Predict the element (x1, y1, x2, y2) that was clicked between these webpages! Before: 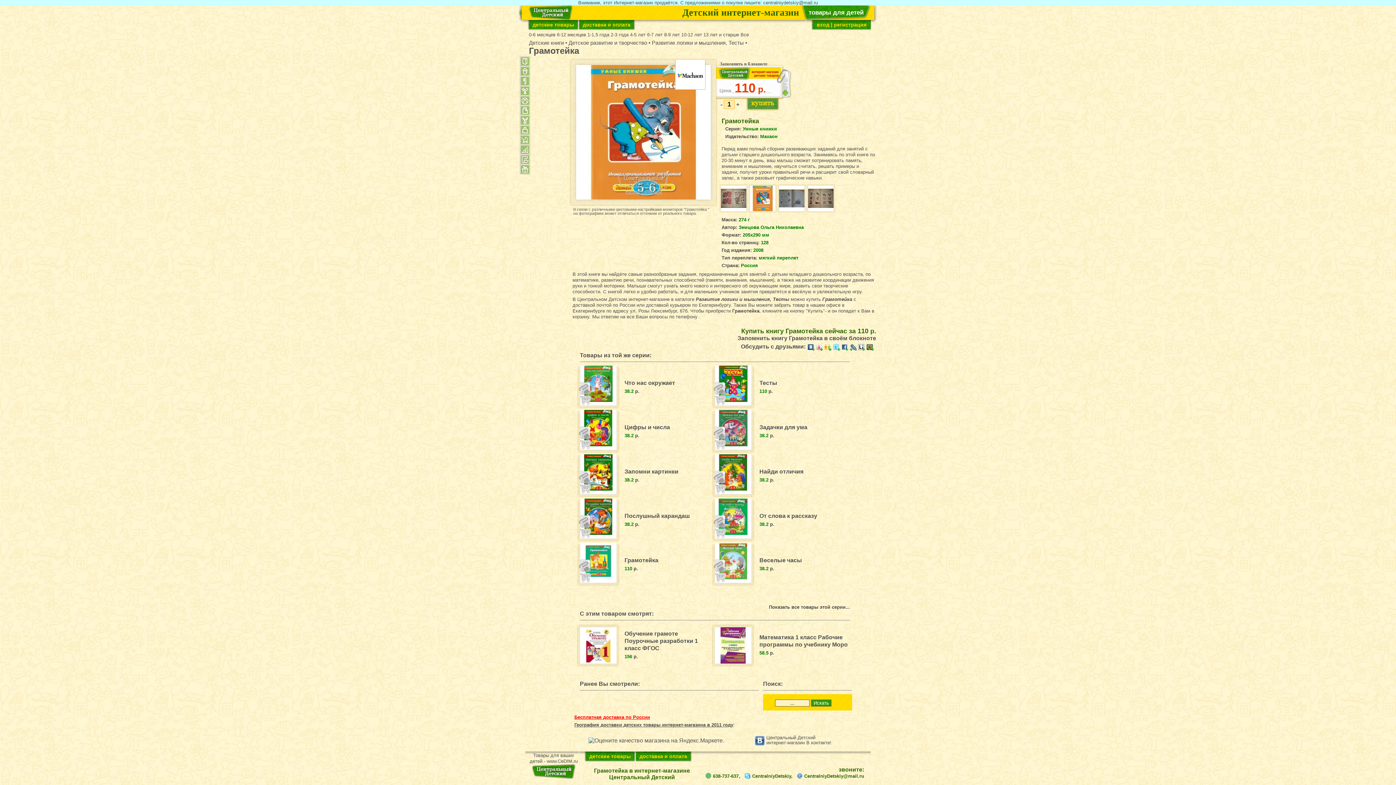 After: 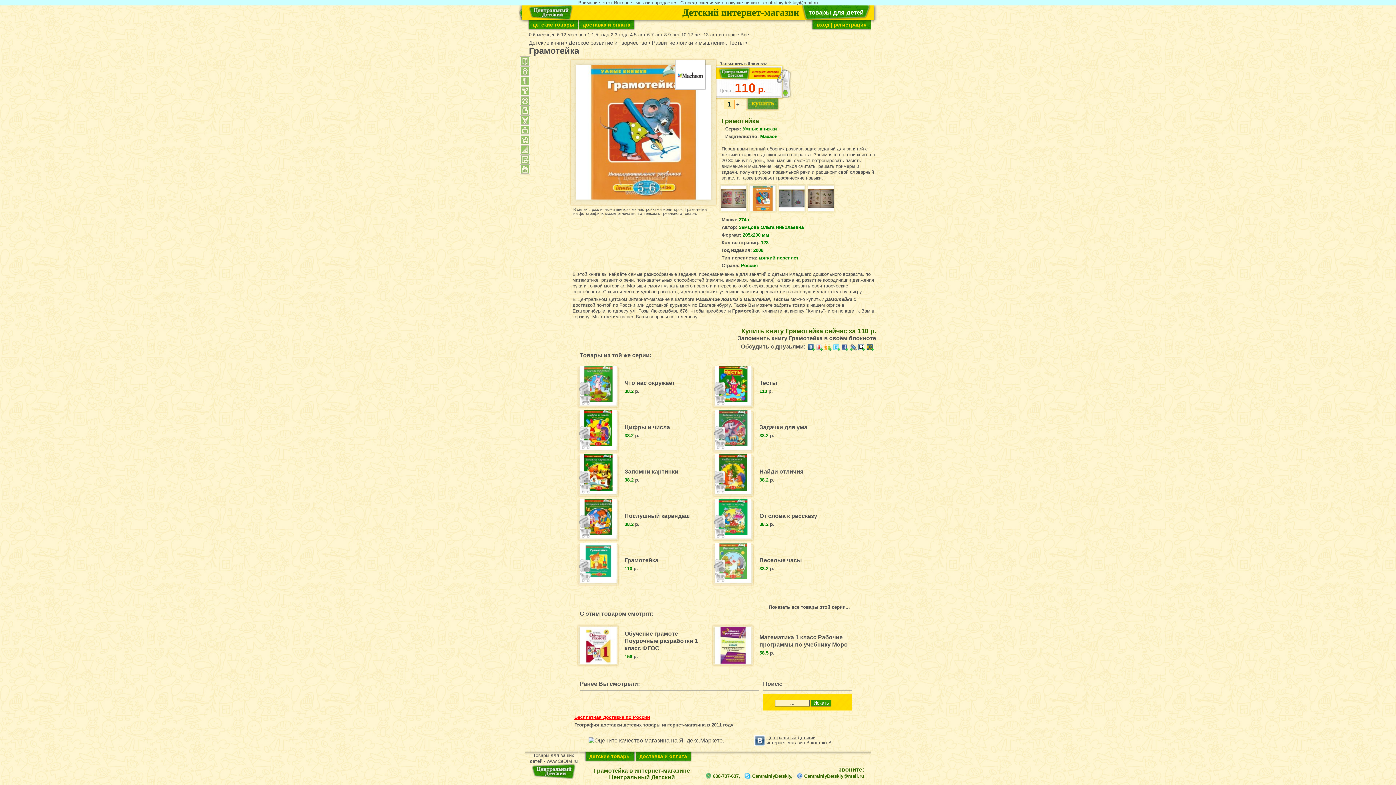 Action: label: Центральный Детский
интернет-магазин В контакте! bbox: (766, 735, 831, 745)